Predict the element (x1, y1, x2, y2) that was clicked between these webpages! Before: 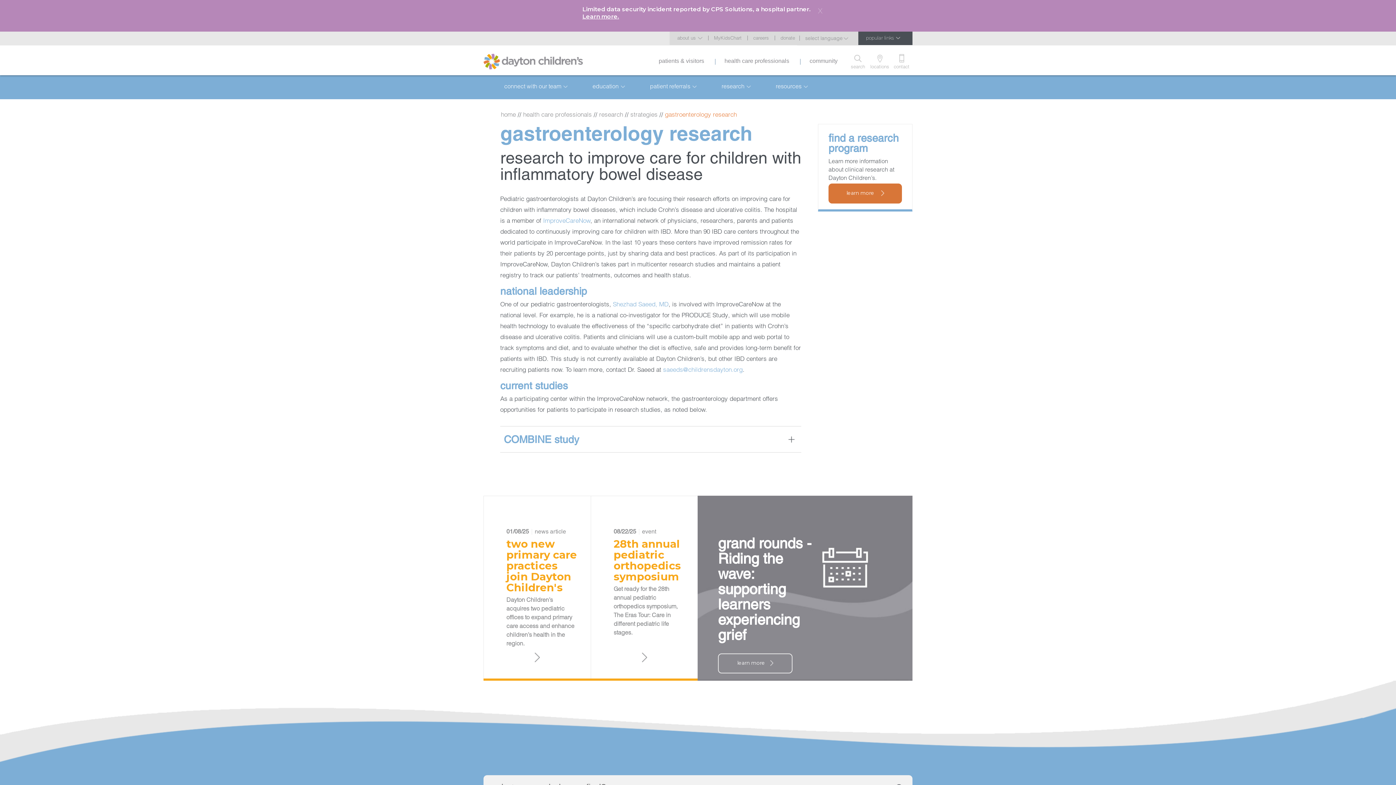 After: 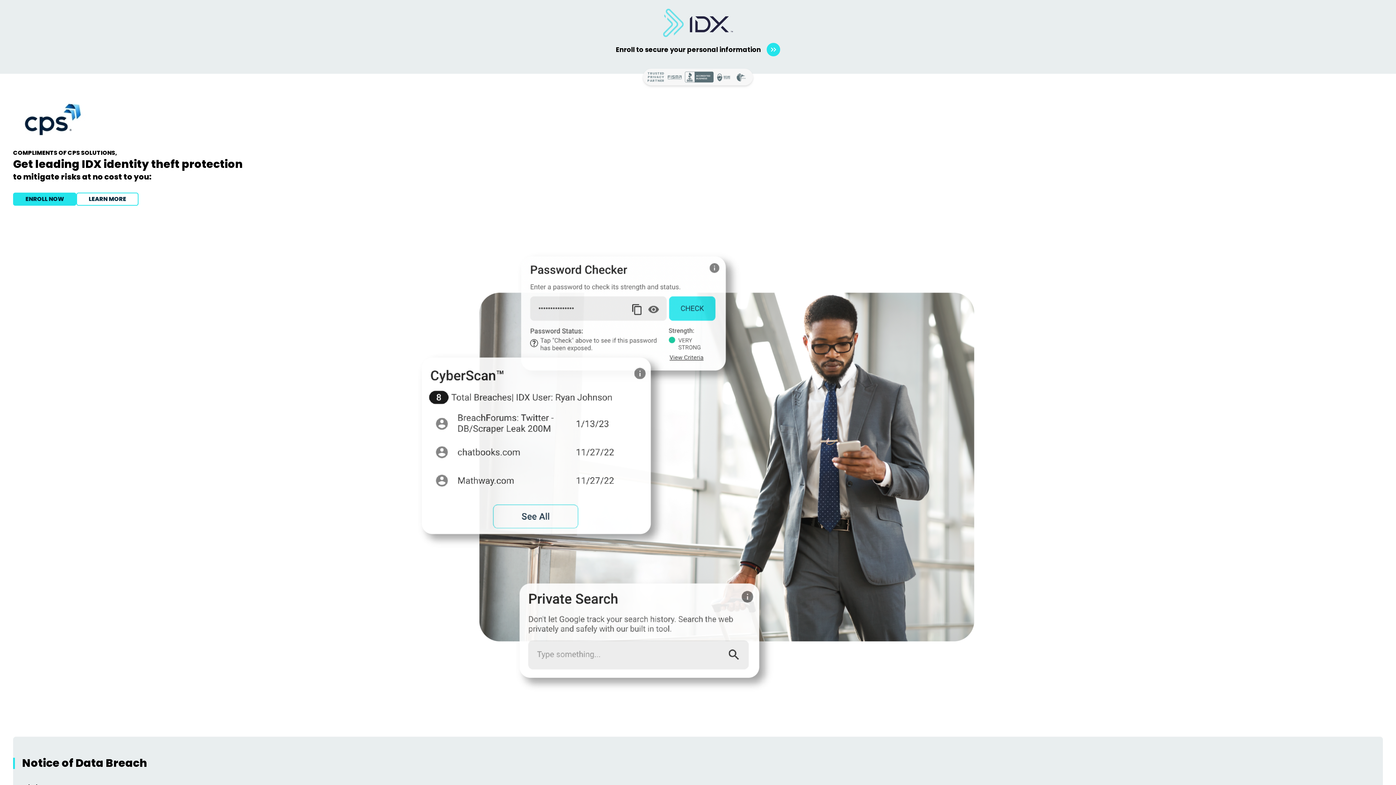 Action: bbox: (582, 13, 619, 20) label: Learn more.